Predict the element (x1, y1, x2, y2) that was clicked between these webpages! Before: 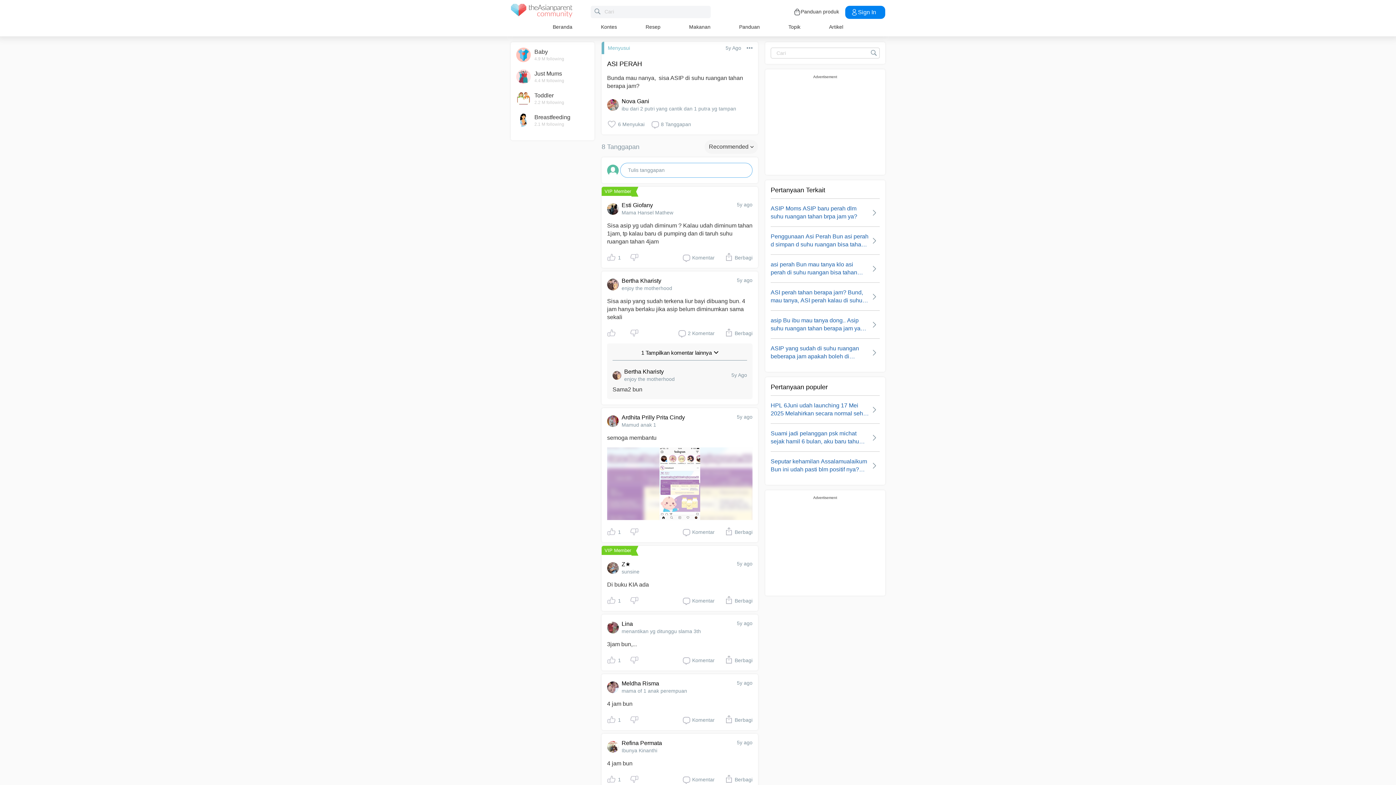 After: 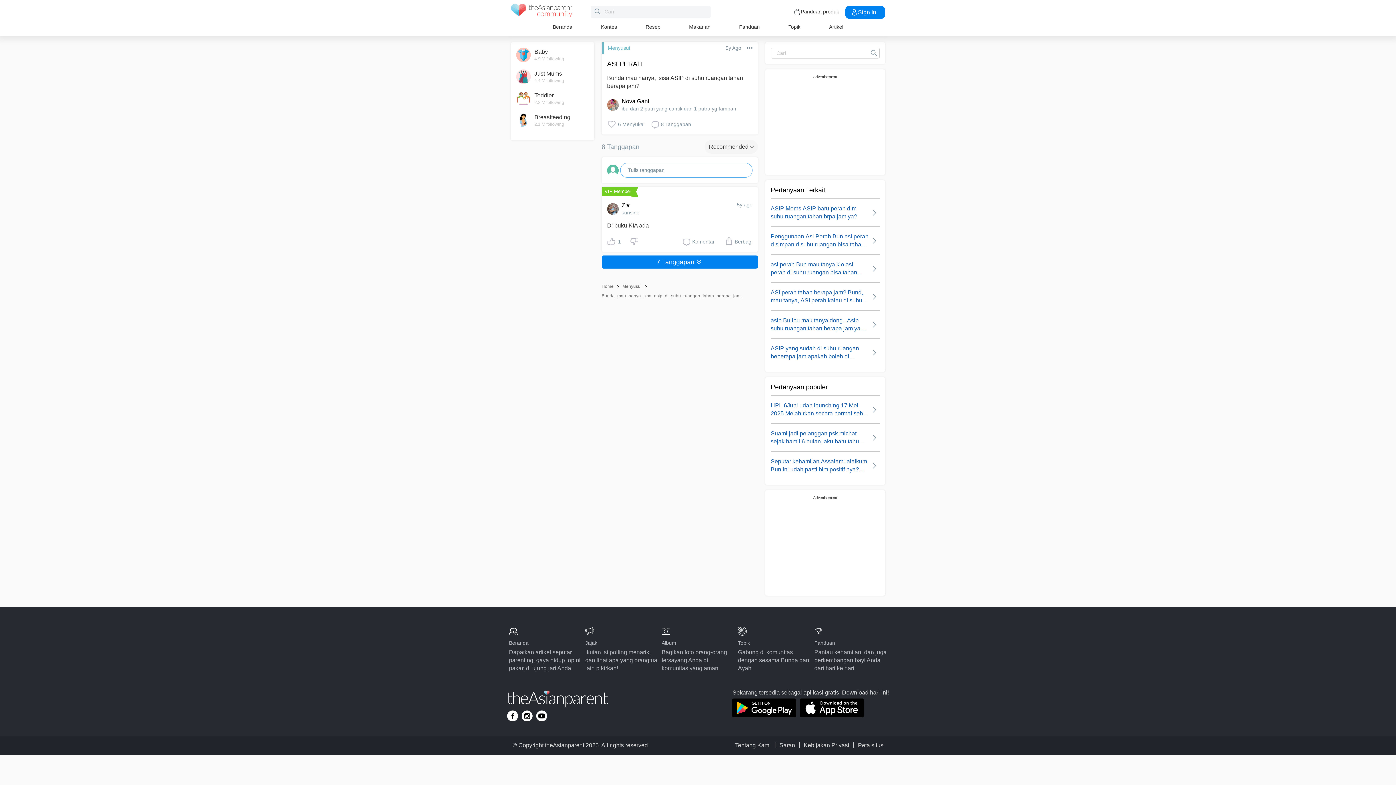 Action: bbox: (737, 561, 752, 566) label: 5y ago